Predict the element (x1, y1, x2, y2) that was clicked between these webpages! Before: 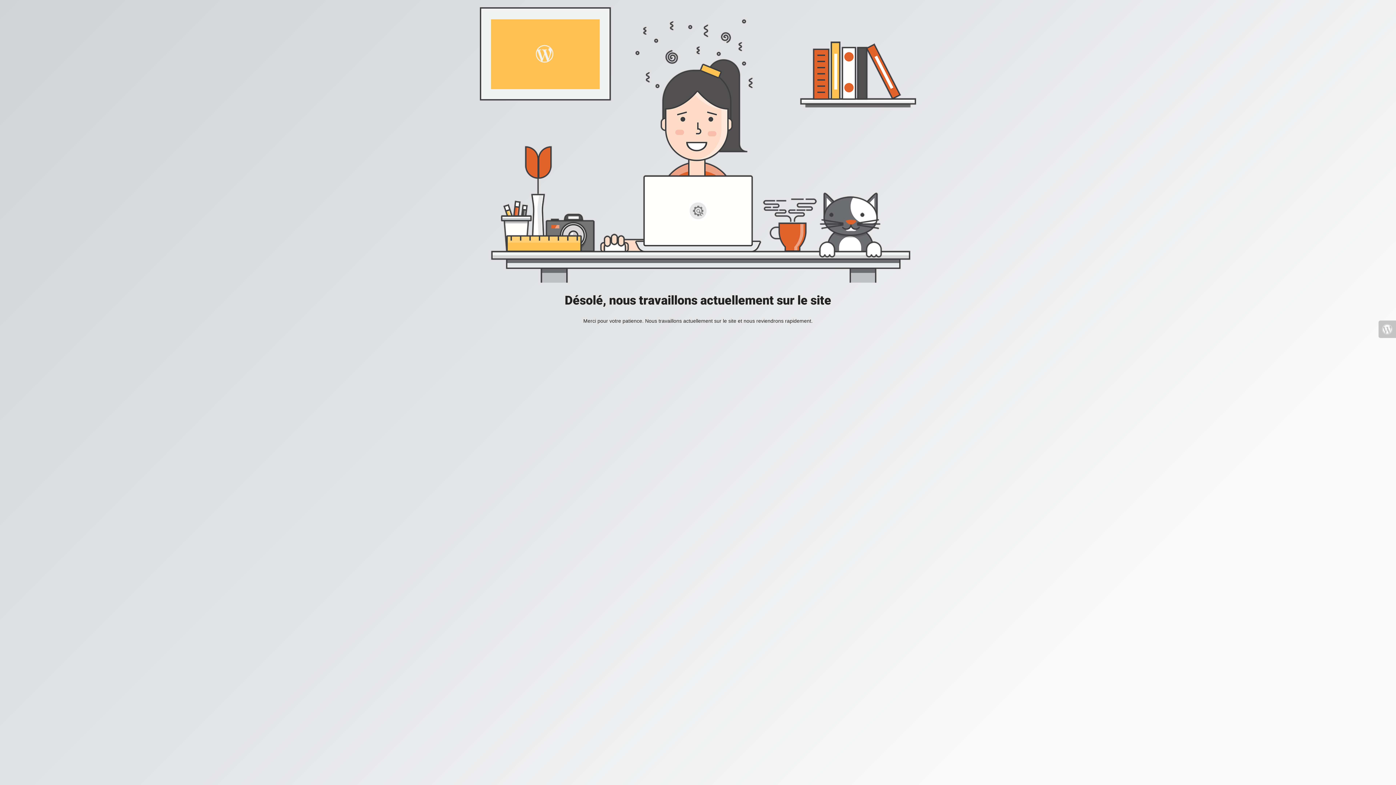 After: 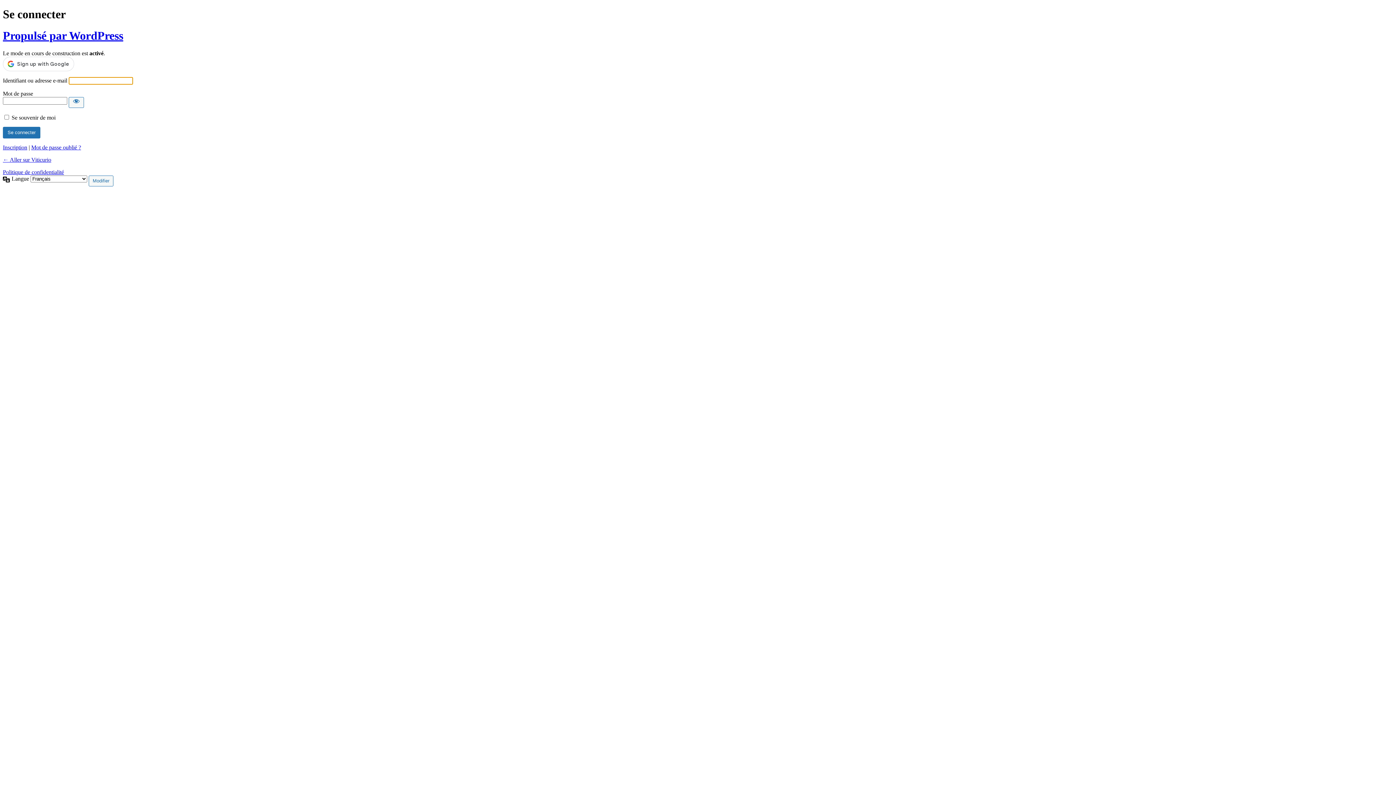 Action: bbox: (1378, 320, 1396, 338)